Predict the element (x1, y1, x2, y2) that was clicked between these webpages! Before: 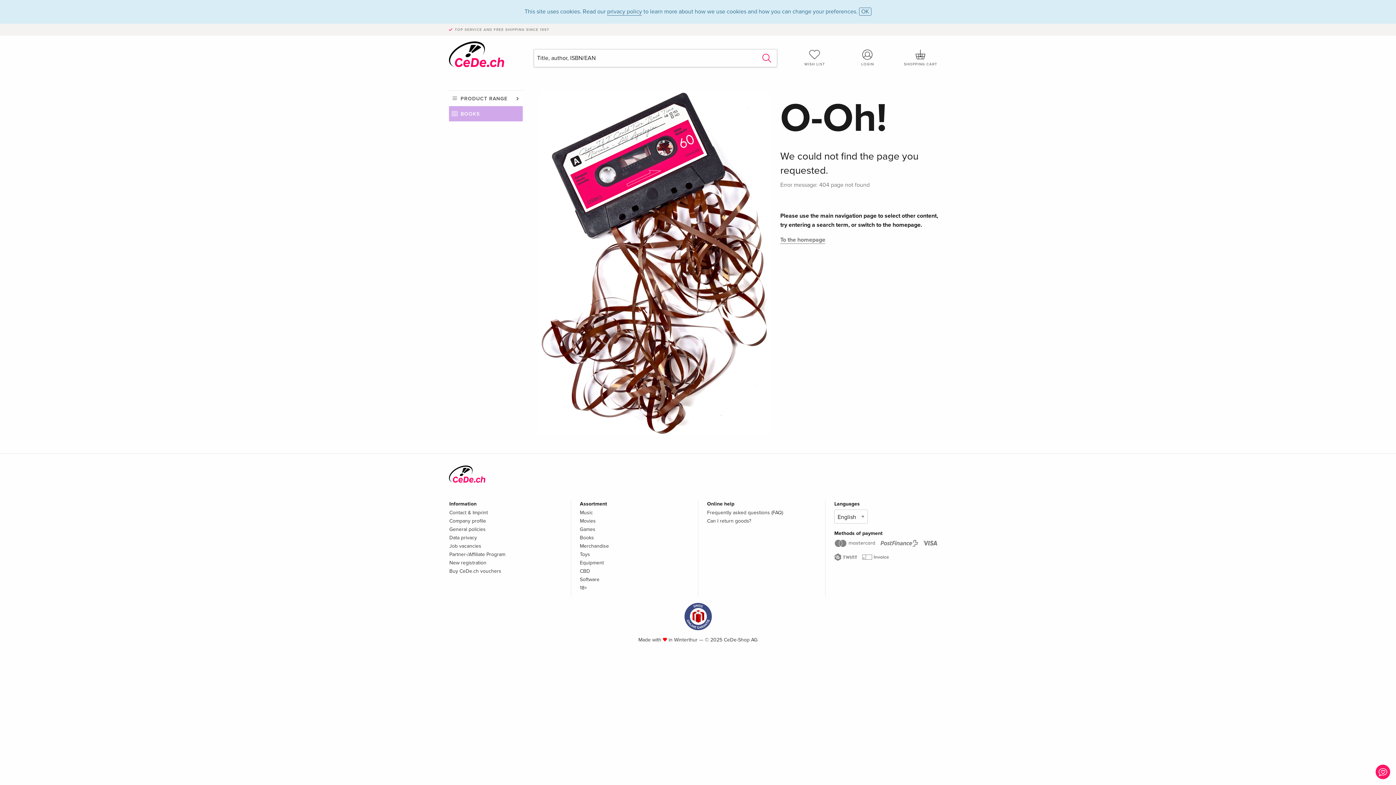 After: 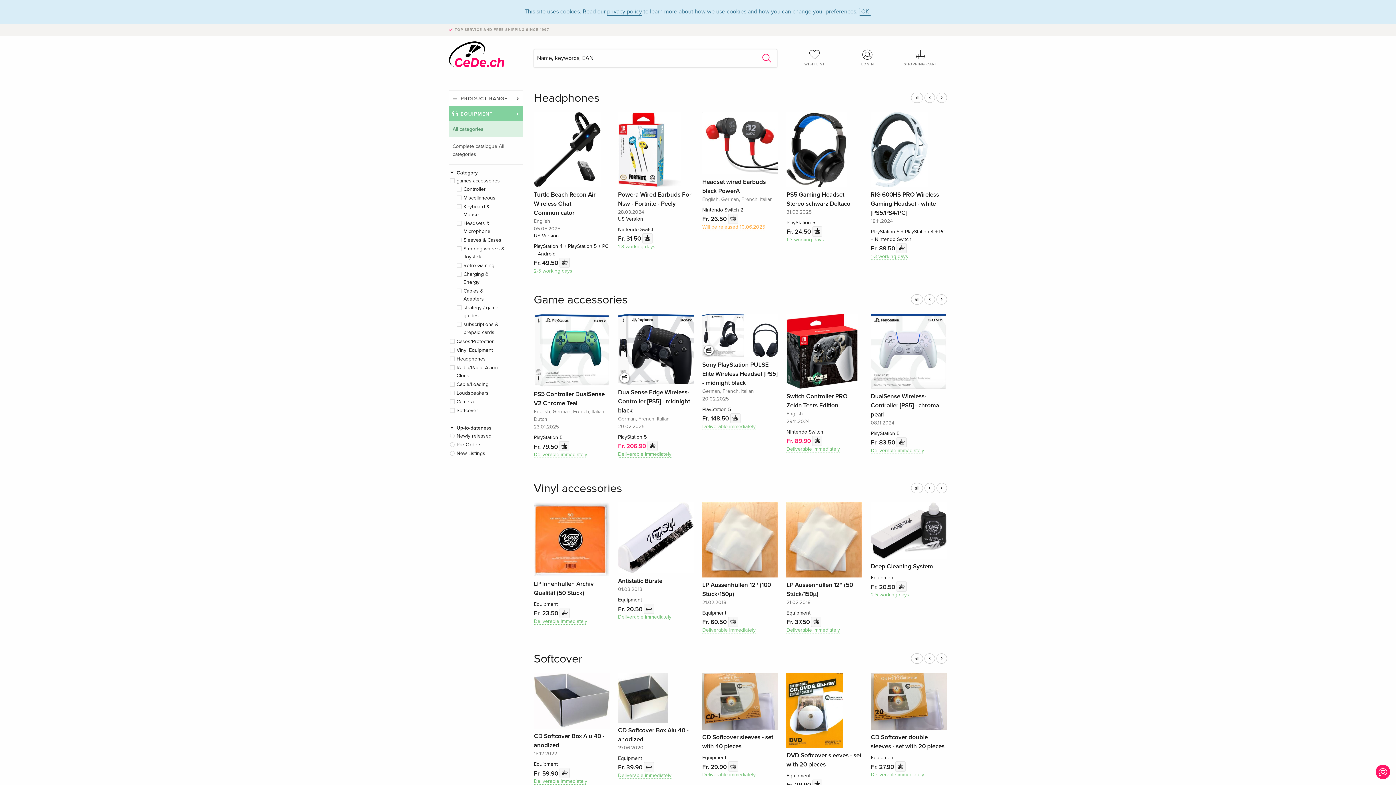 Action: label: Equipment bbox: (580, 559, 604, 566)